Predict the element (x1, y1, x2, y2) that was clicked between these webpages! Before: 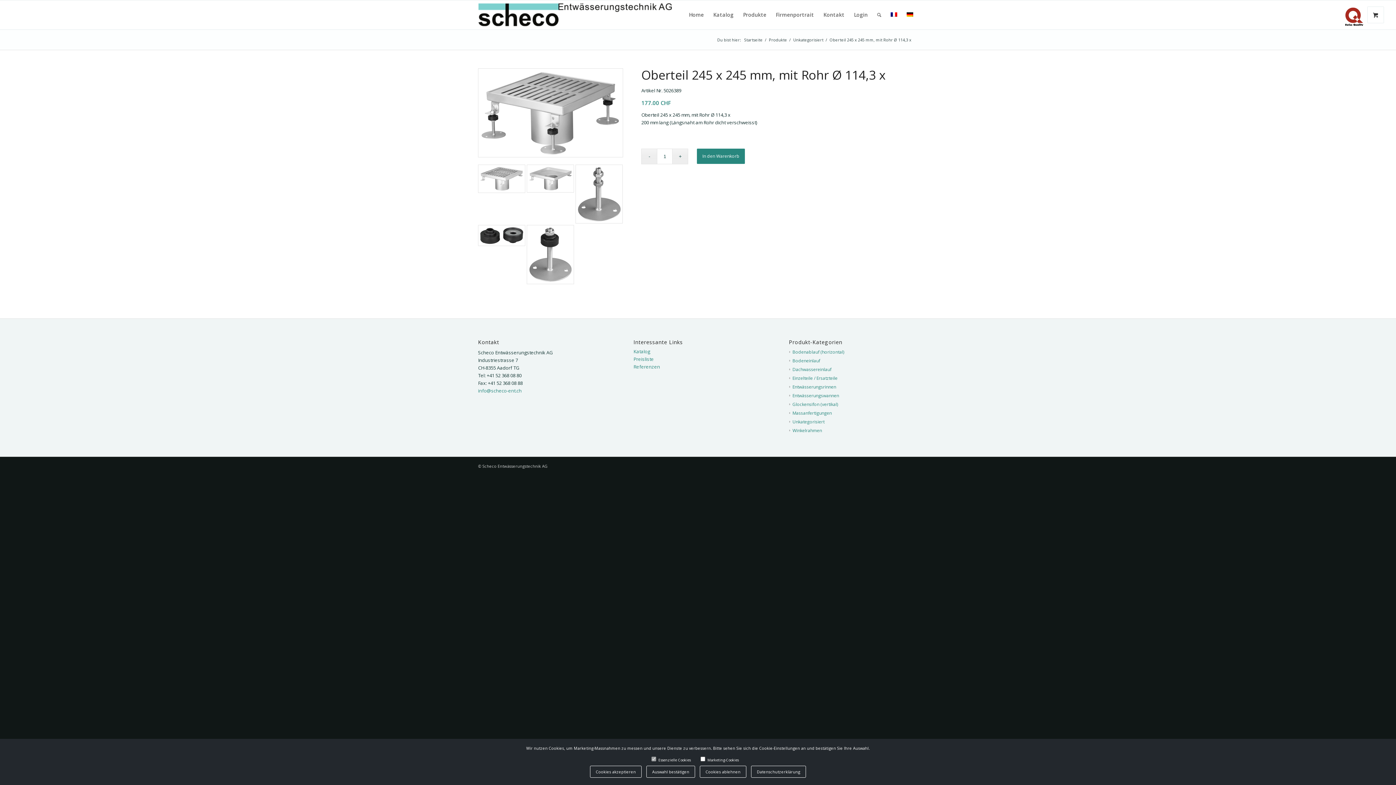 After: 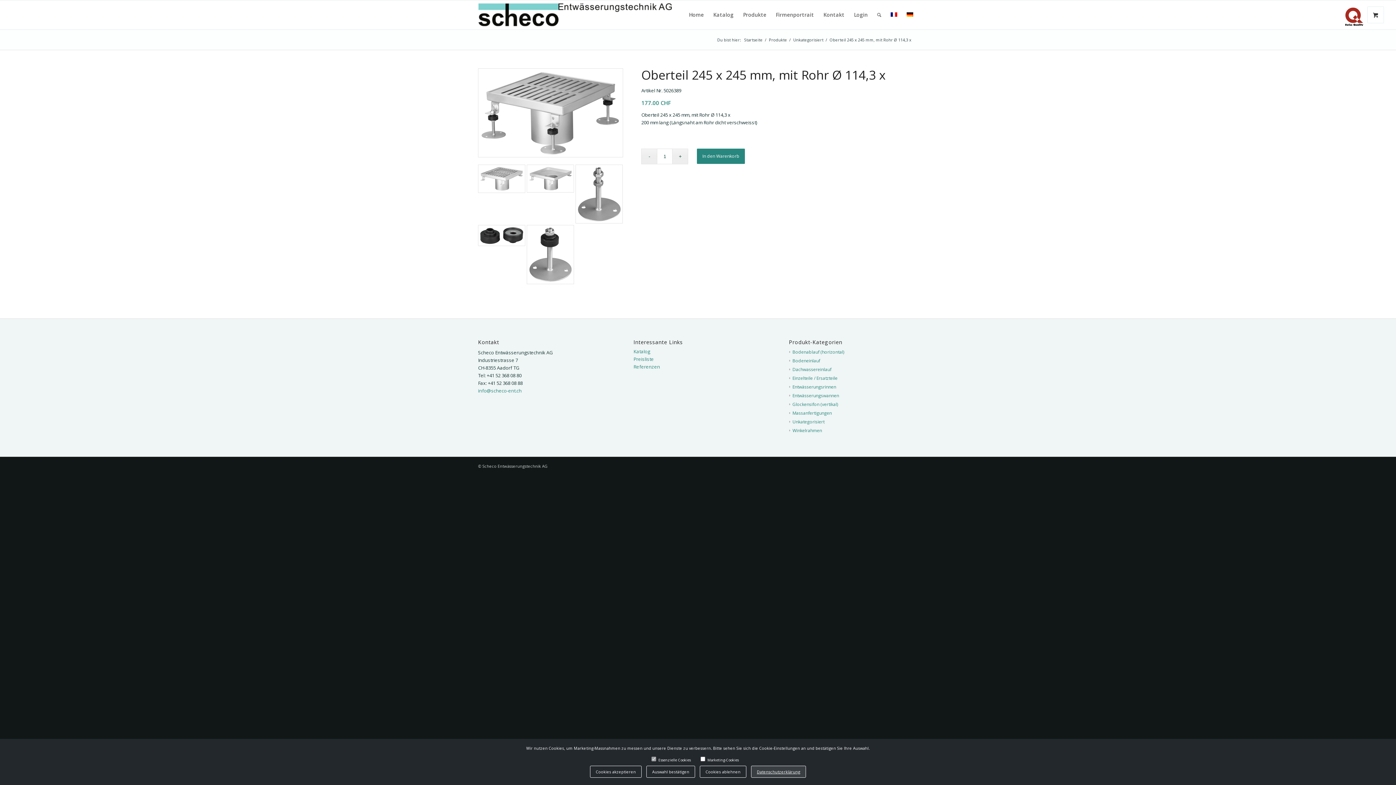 Action: bbox: (751, 766, 806, 778) label: Datenschutzerklärung